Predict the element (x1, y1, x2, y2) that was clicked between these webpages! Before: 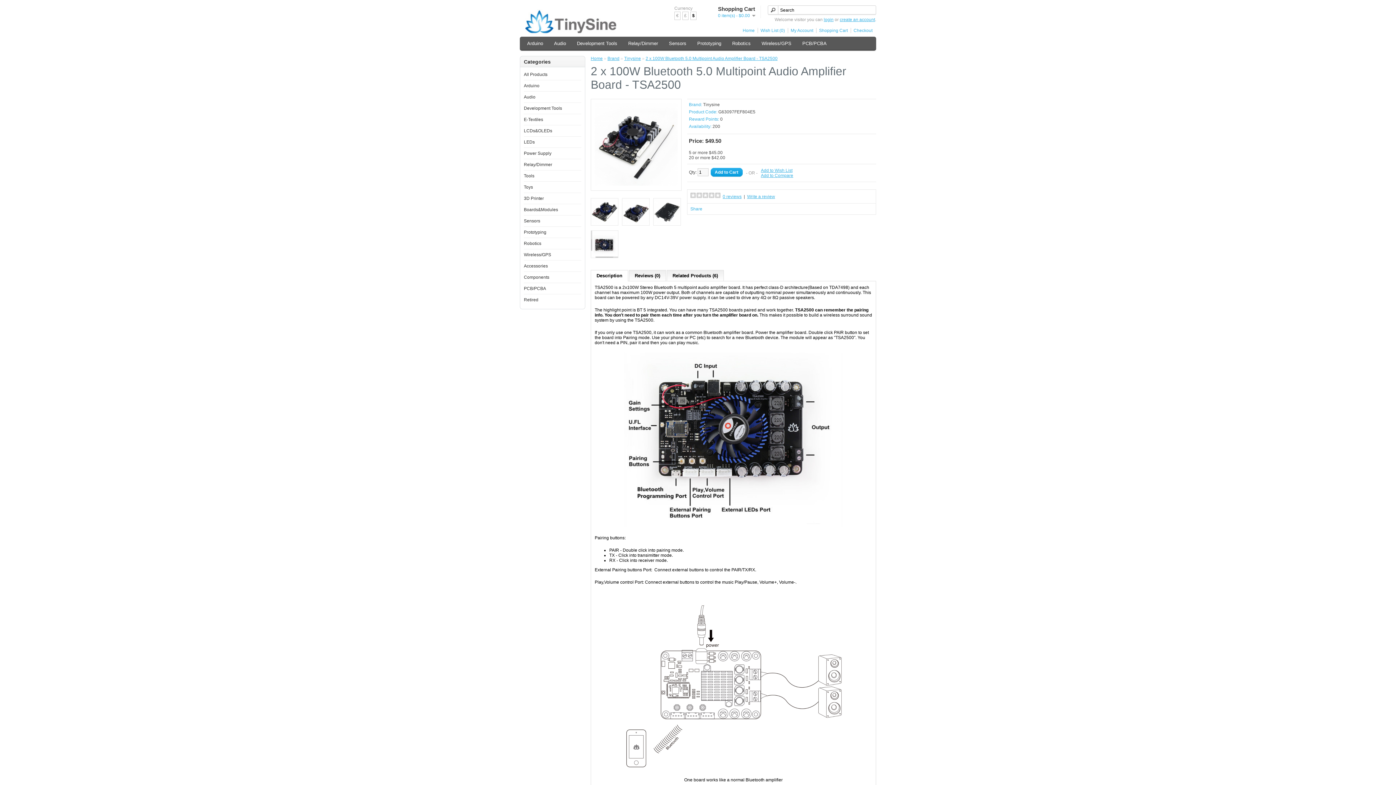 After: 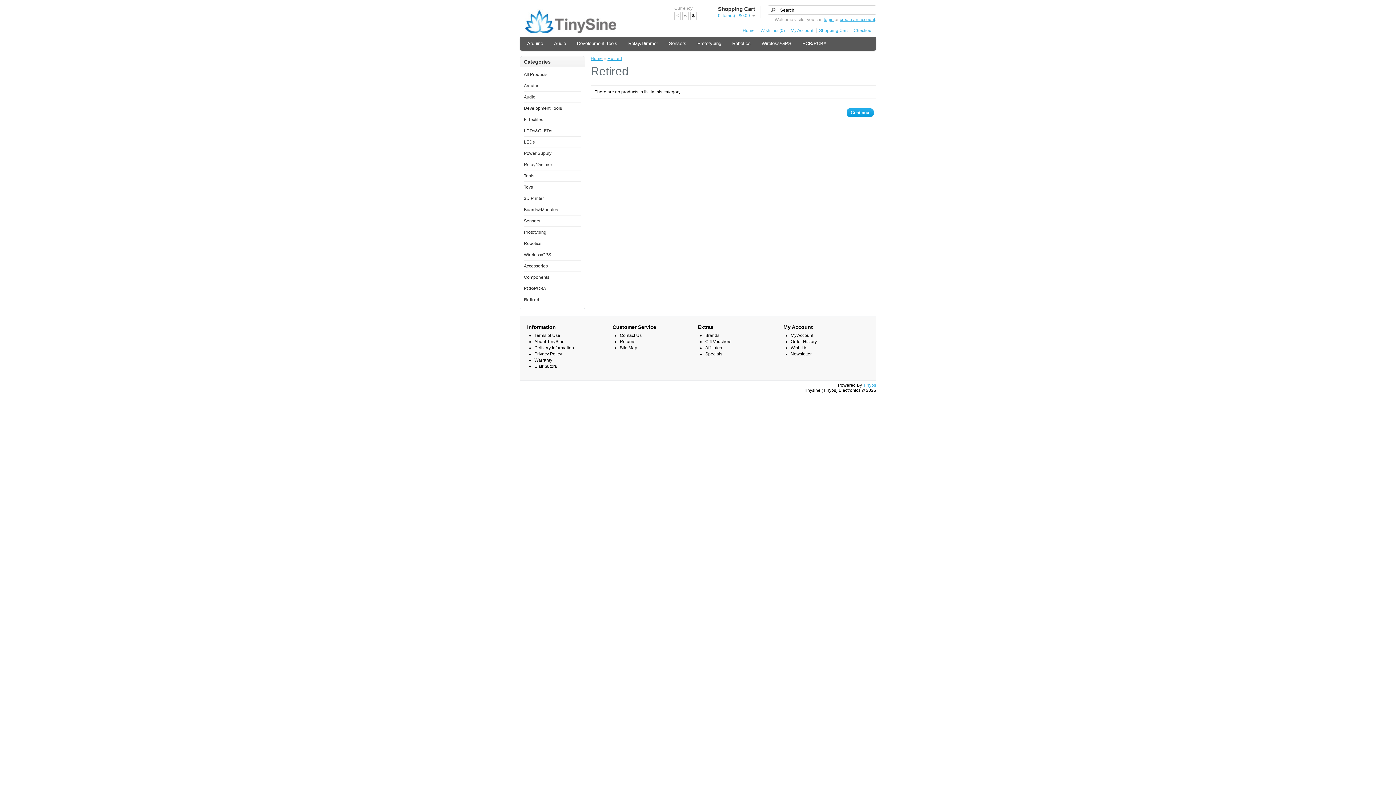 Action: bbox: (524, 297, 538, 302) label: Retired